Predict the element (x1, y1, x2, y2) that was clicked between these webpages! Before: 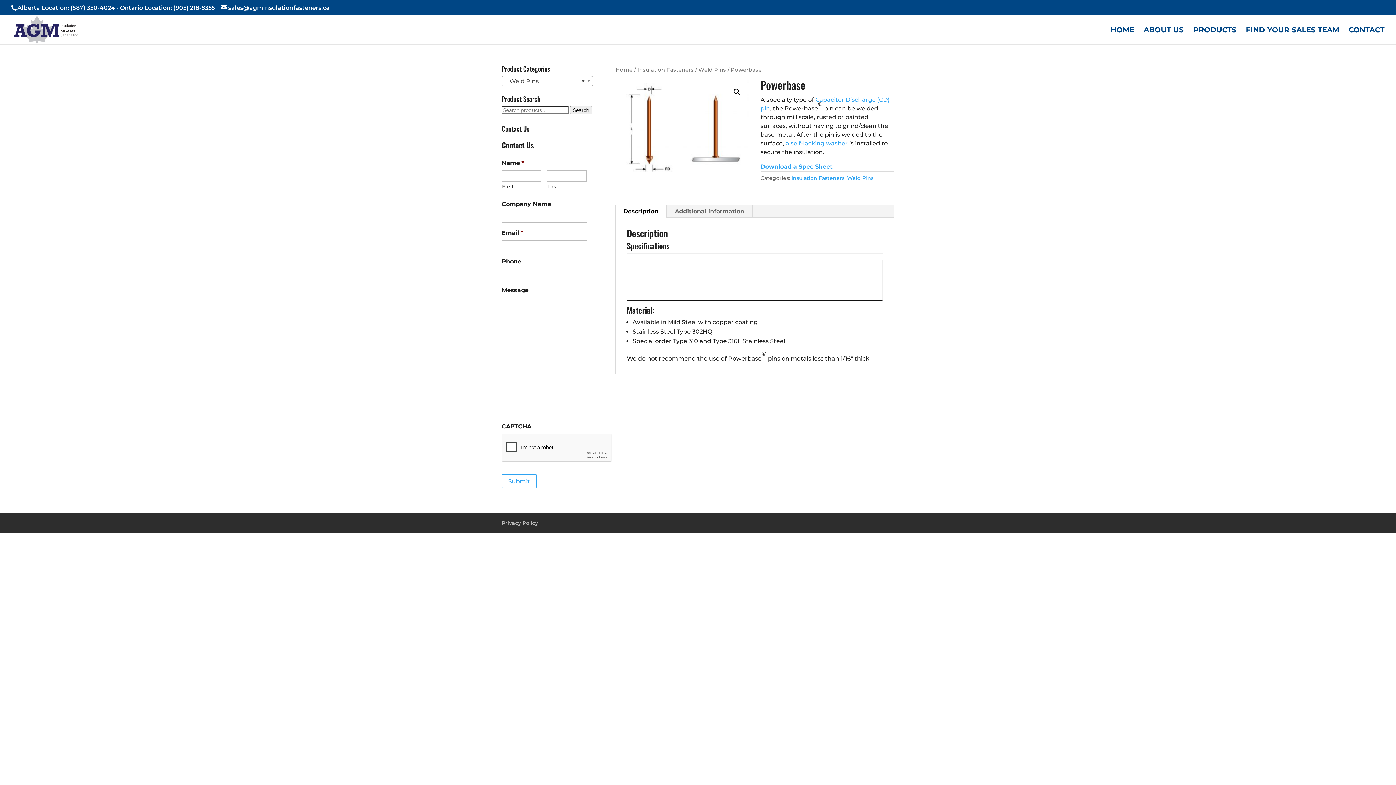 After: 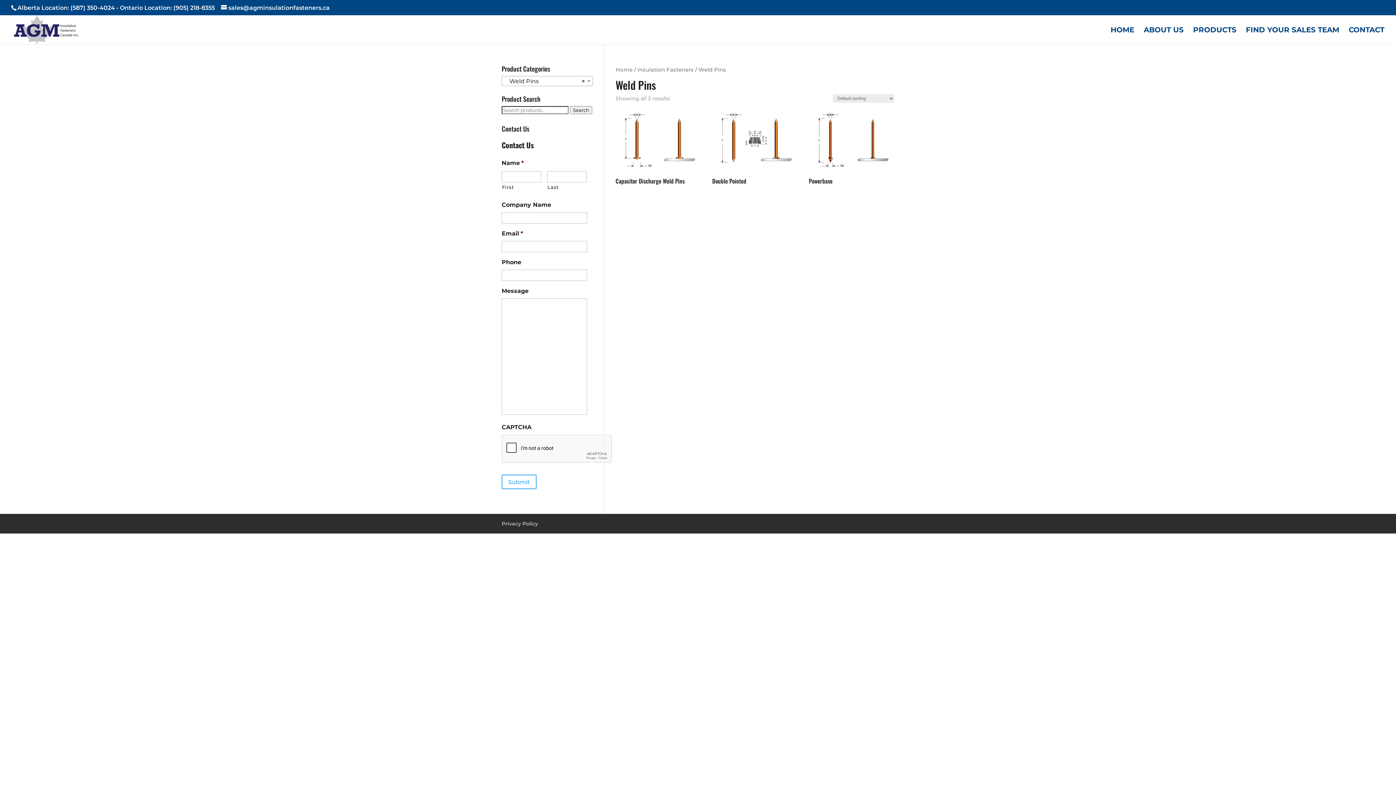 Action: label: Weld Pins bbox: (847, 174, 873, 181)